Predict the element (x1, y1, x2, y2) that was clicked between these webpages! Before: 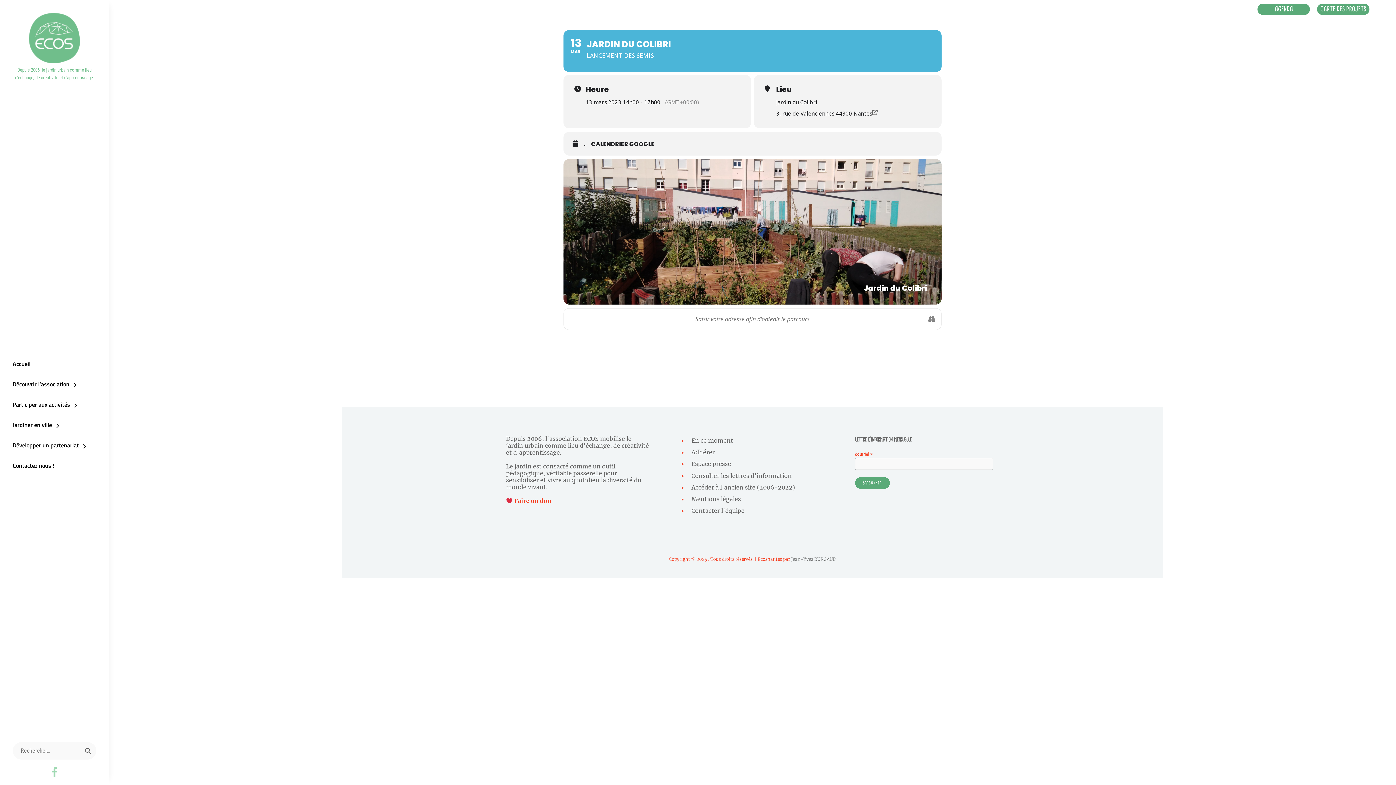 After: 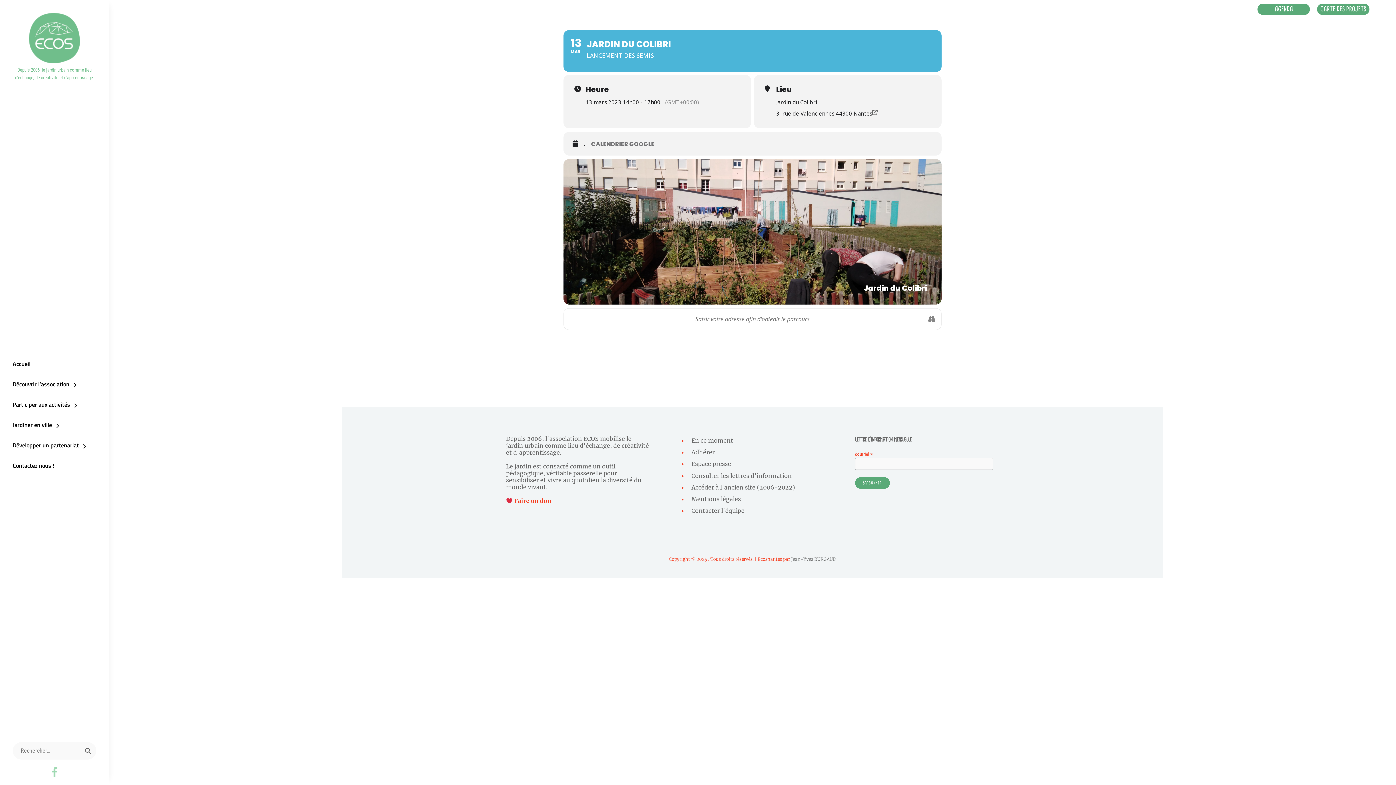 Action: bbox: (591, 140, 660, 148) label: CALENDRIER GOOGLE